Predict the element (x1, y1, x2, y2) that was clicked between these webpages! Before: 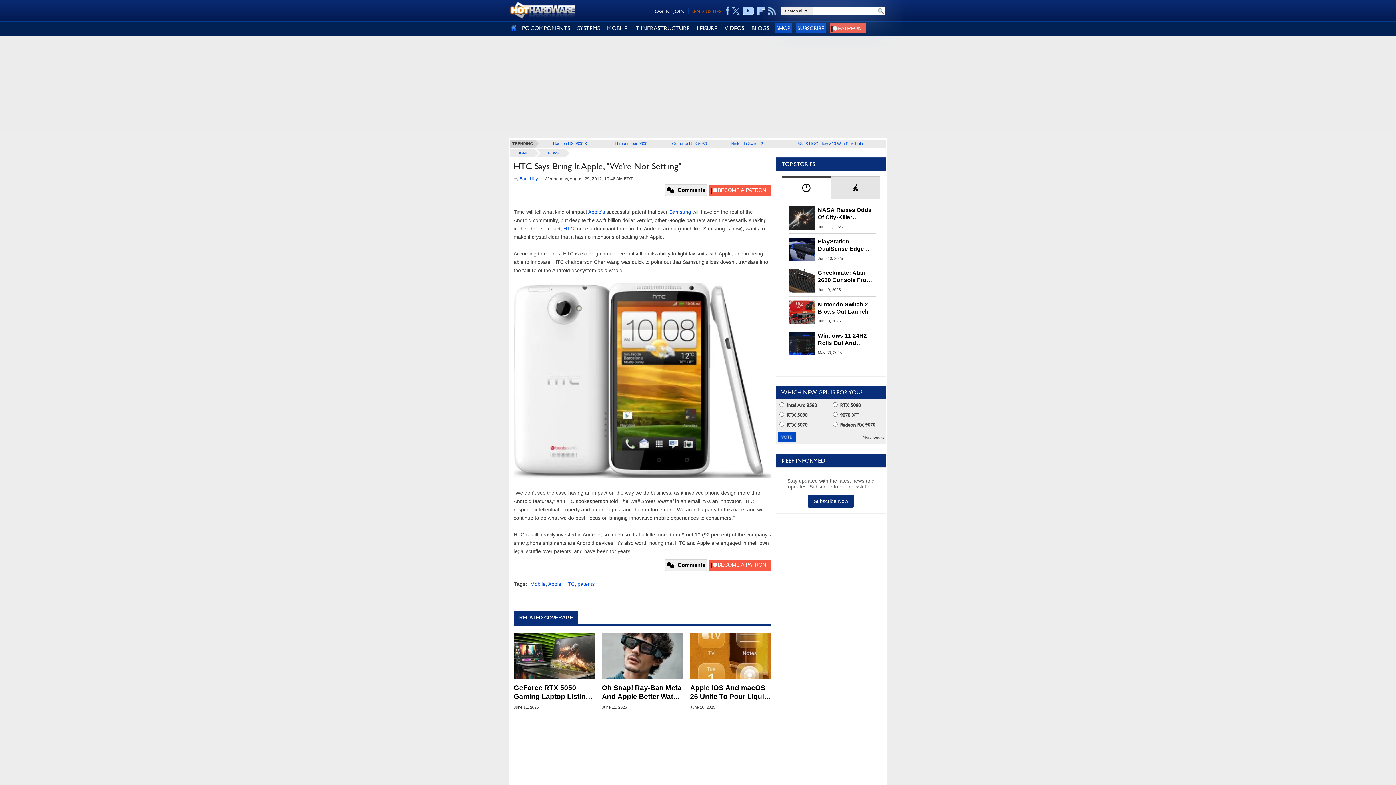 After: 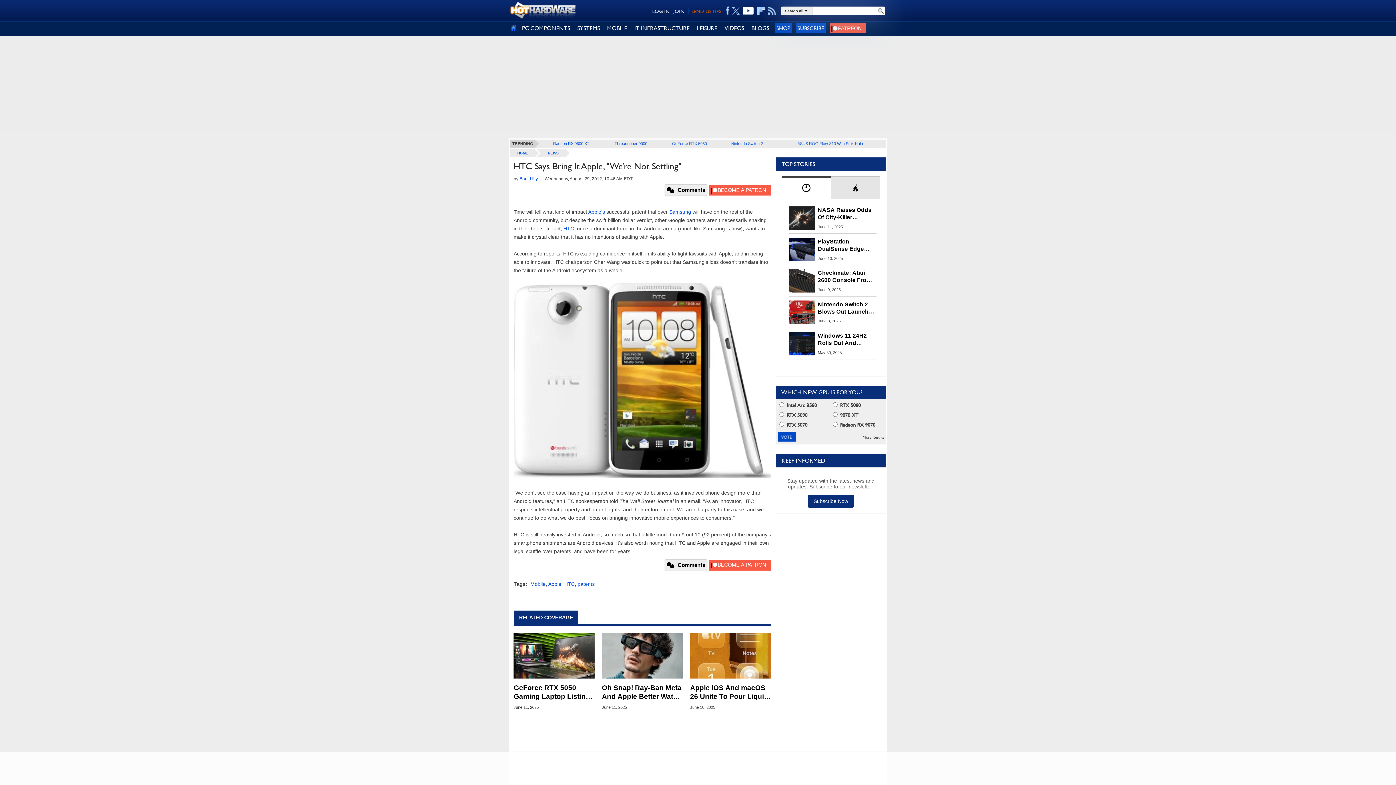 Action: bbox: (742, 5, 754, 16)